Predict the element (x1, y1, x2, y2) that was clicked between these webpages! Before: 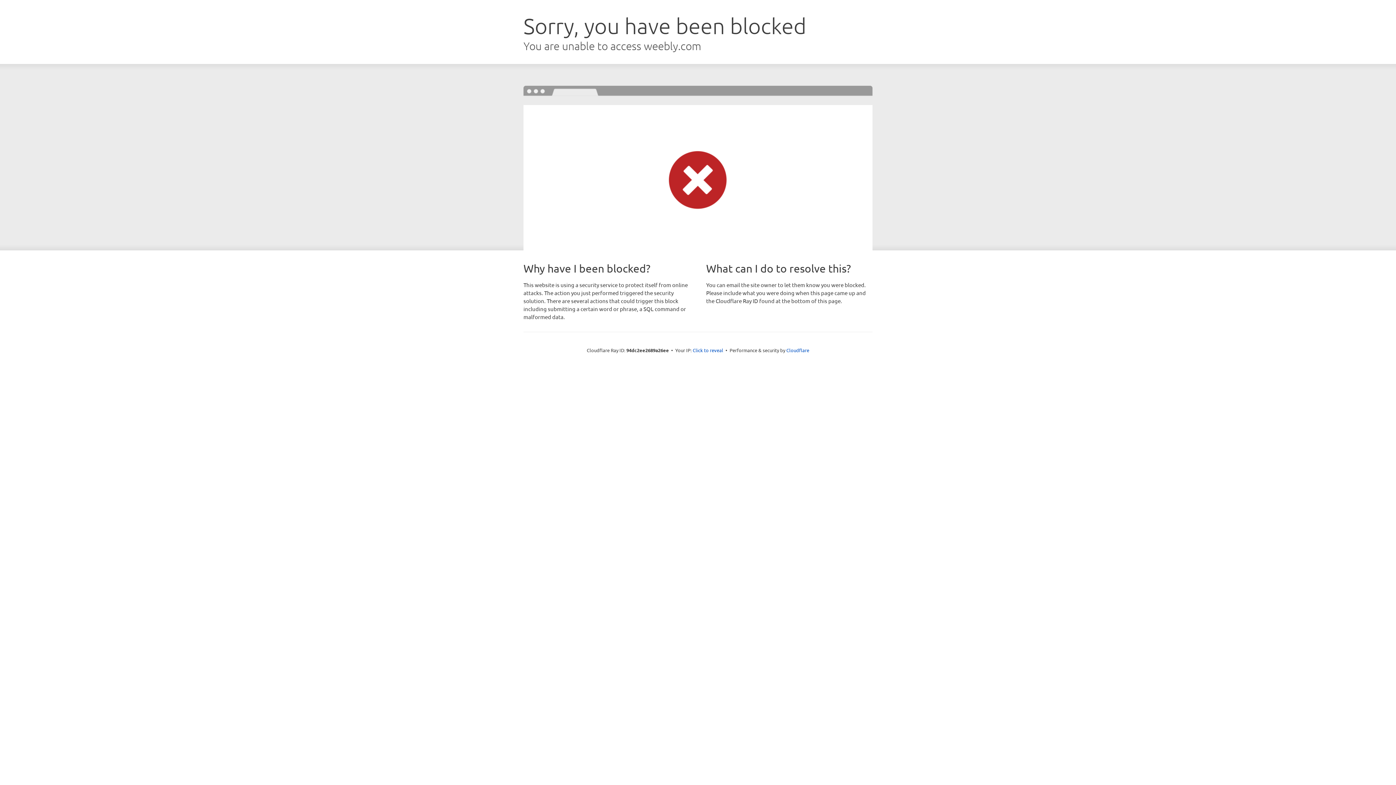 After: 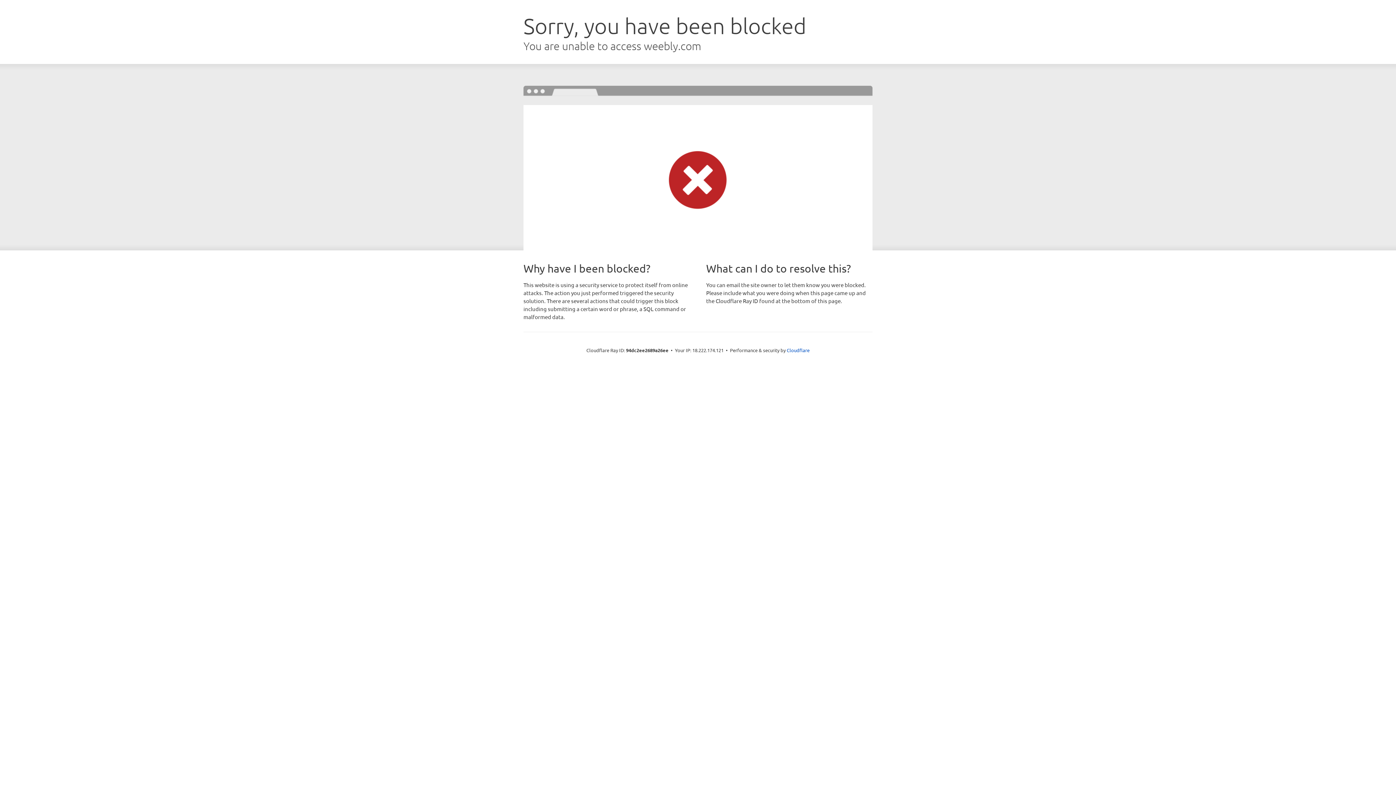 Action: bbox: (692, 346, 723, 353) label: Click to reveal